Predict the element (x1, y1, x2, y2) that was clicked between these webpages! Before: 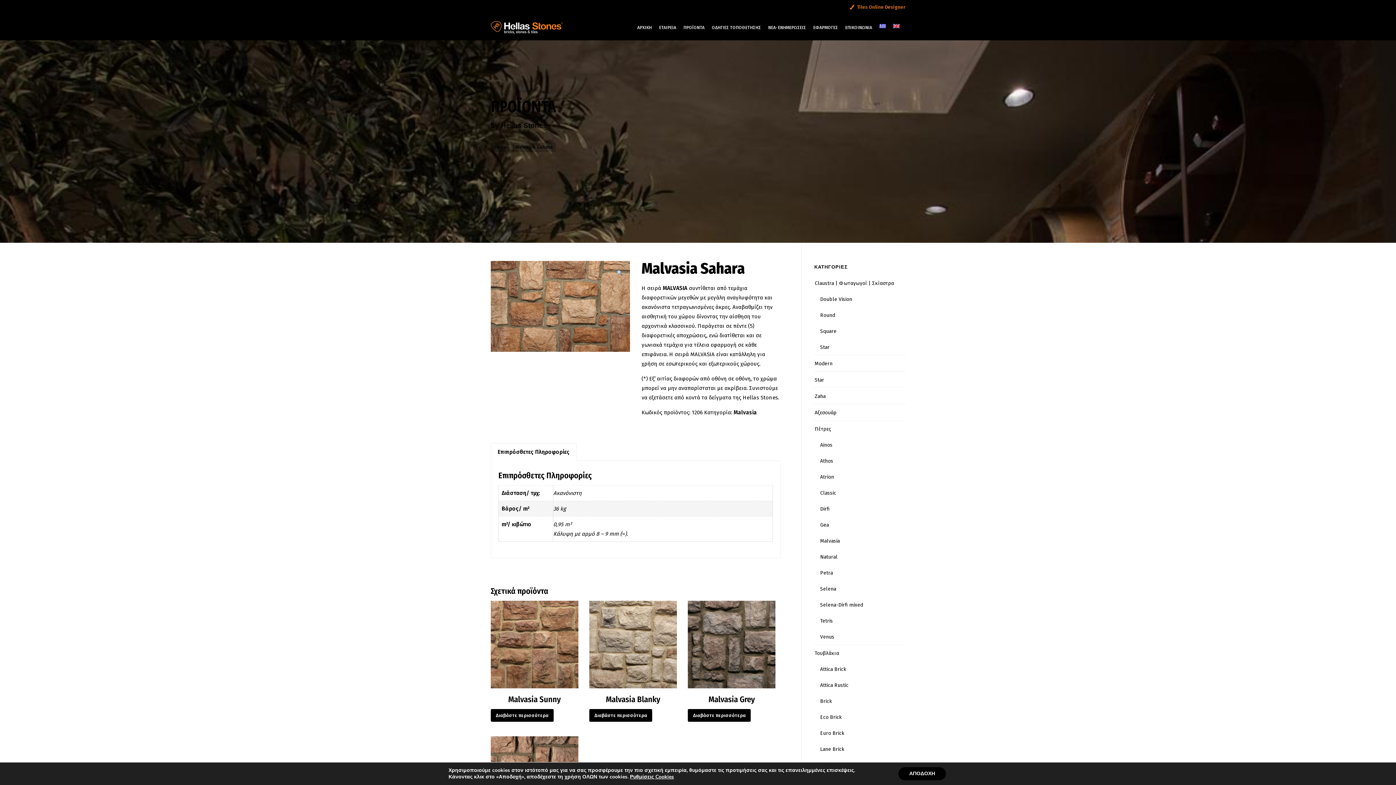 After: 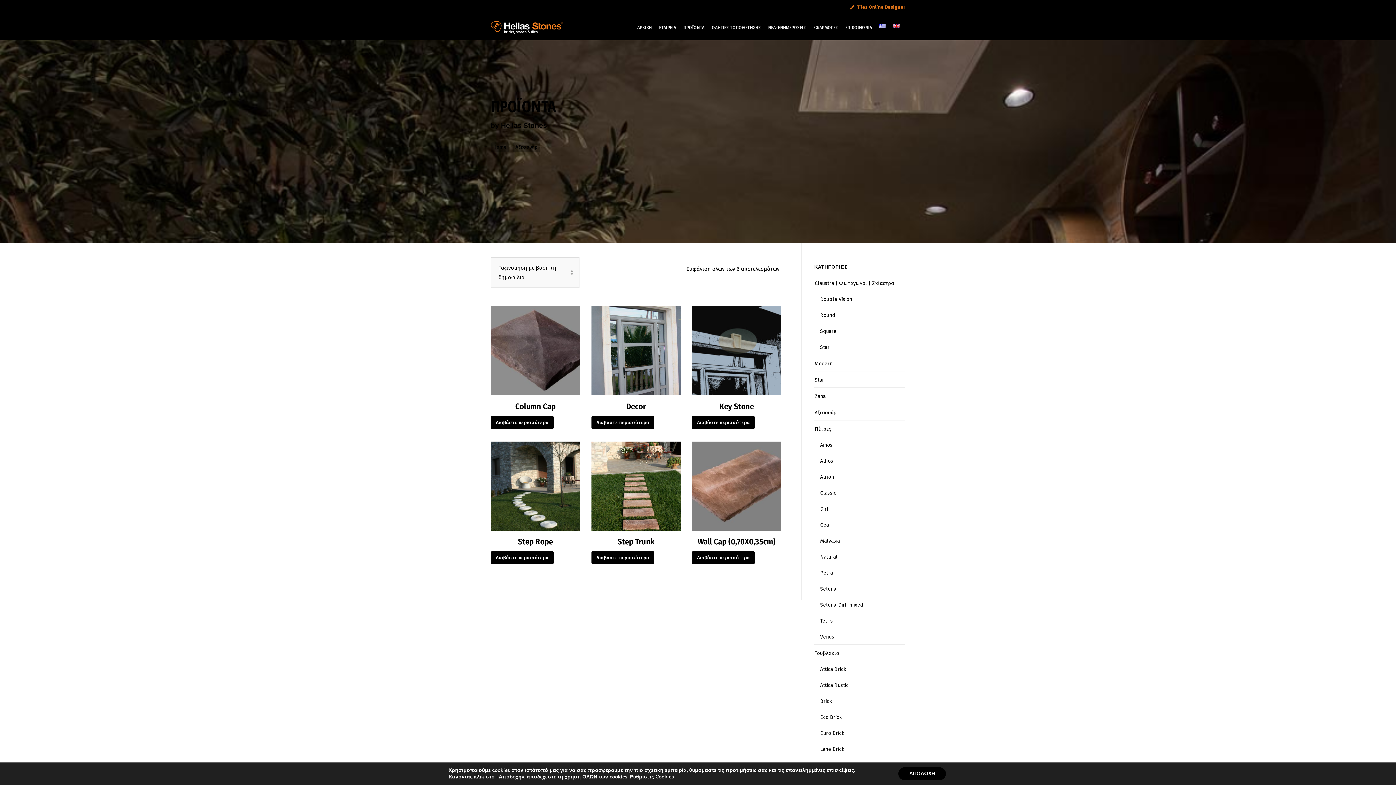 Action: label: Αξεσουάρ bbox: (814, 404, 905, 420)